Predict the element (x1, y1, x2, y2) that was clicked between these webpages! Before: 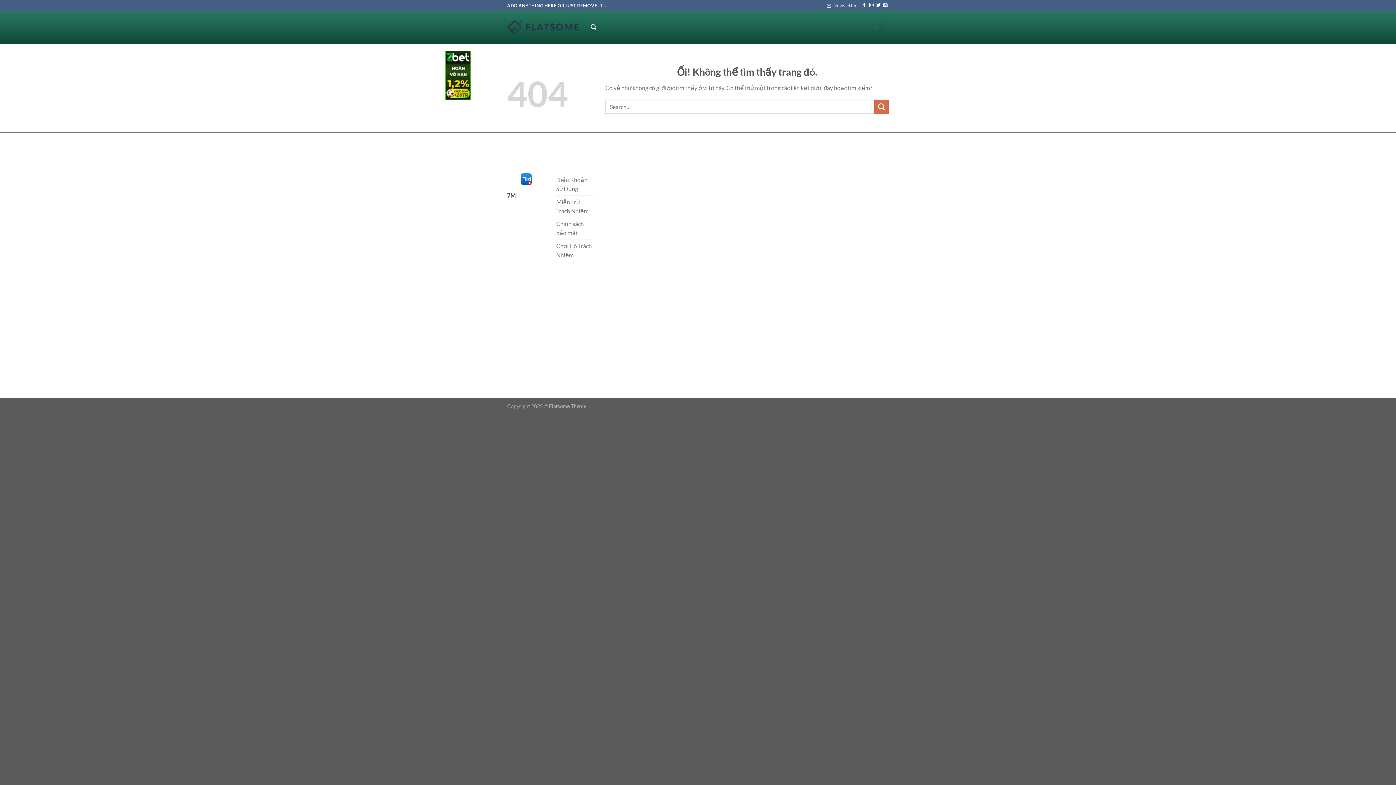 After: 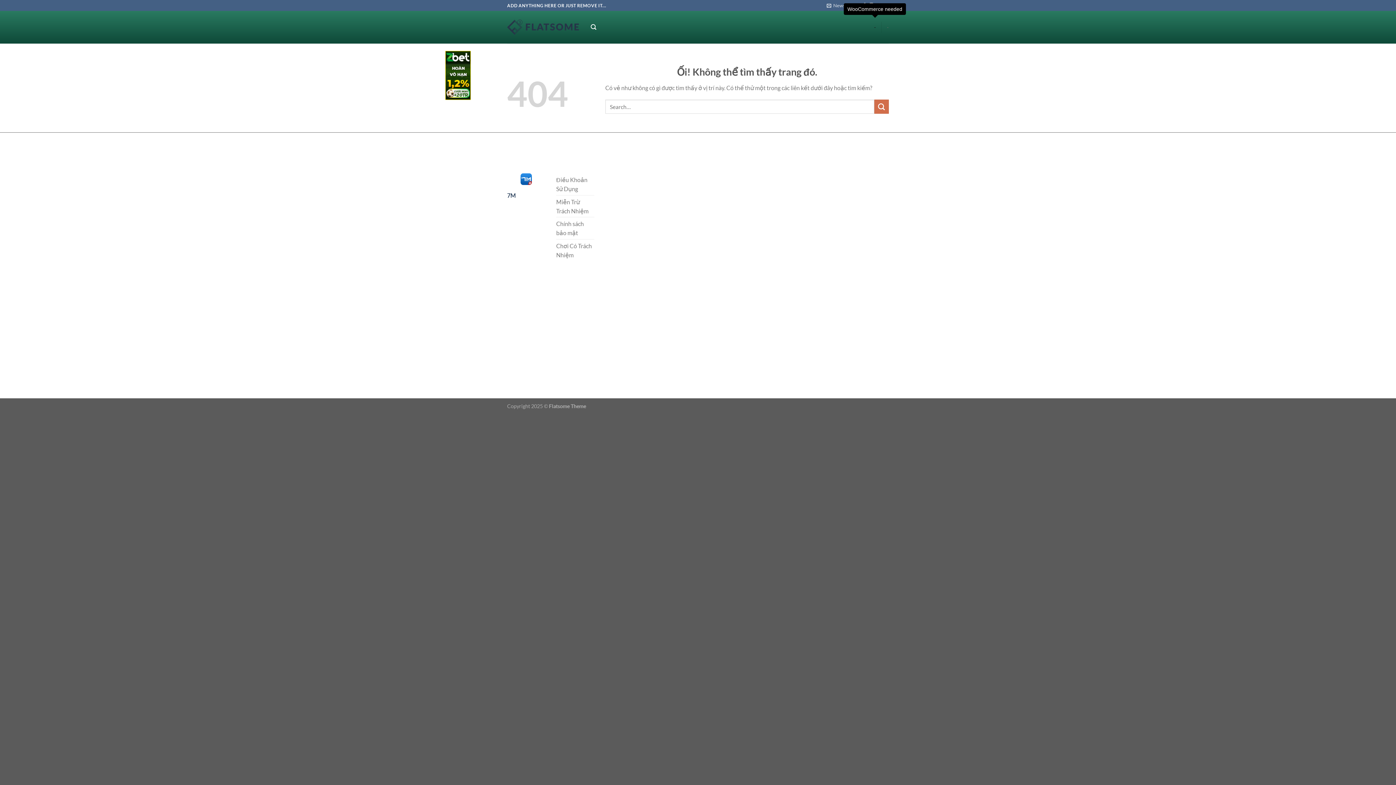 Action: bbox: (874, 20, 876, 34) label: -